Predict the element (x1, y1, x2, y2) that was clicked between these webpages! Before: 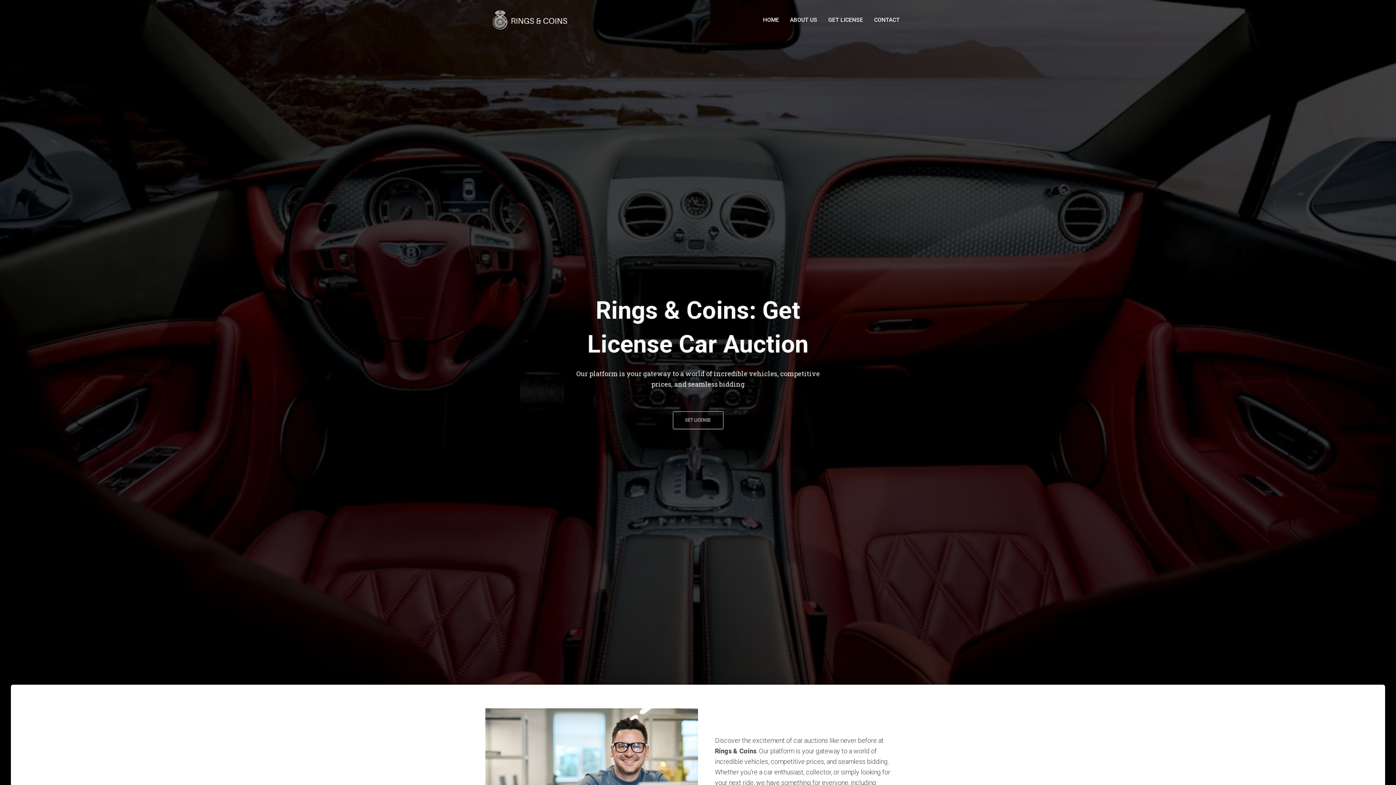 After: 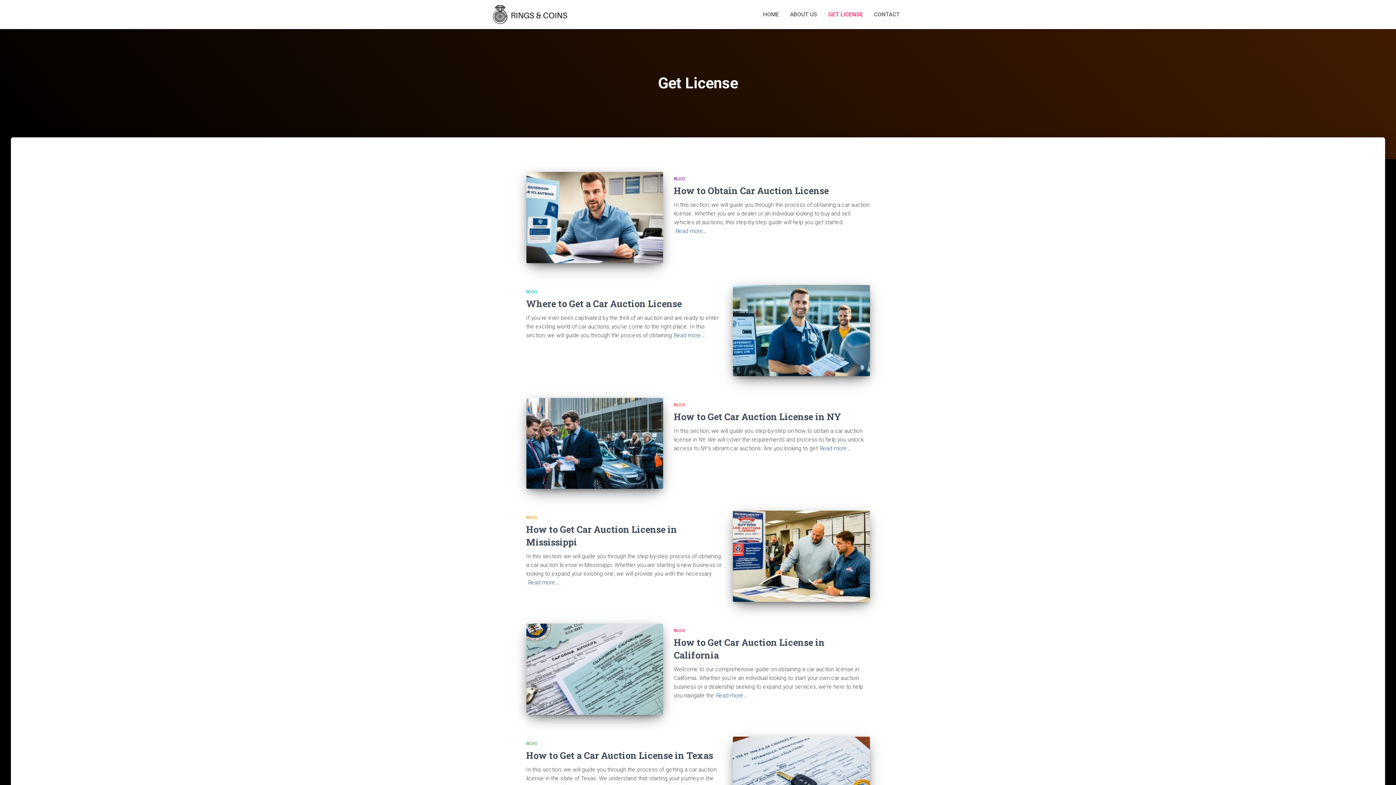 Action: bbox: (672, 411, 723, 429) label: GET LICENSE